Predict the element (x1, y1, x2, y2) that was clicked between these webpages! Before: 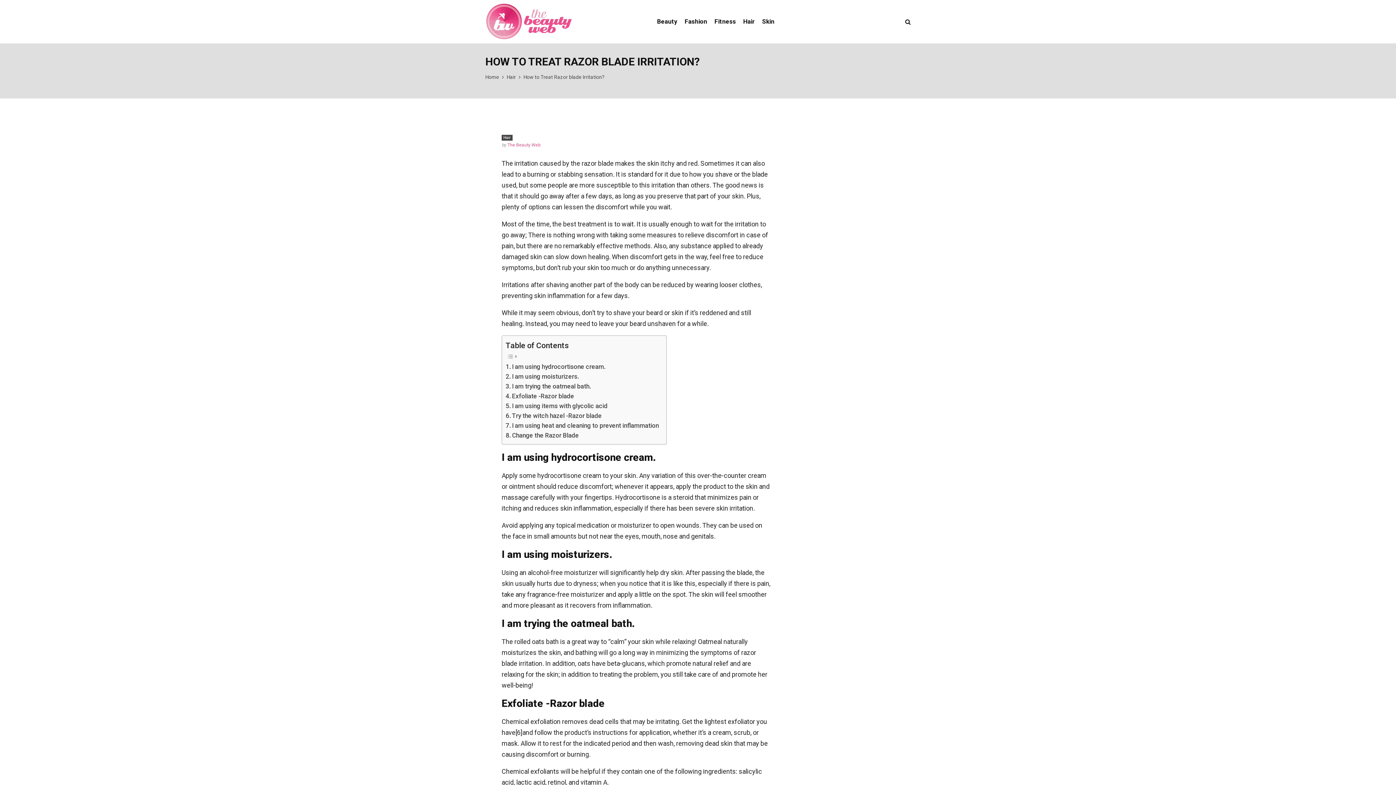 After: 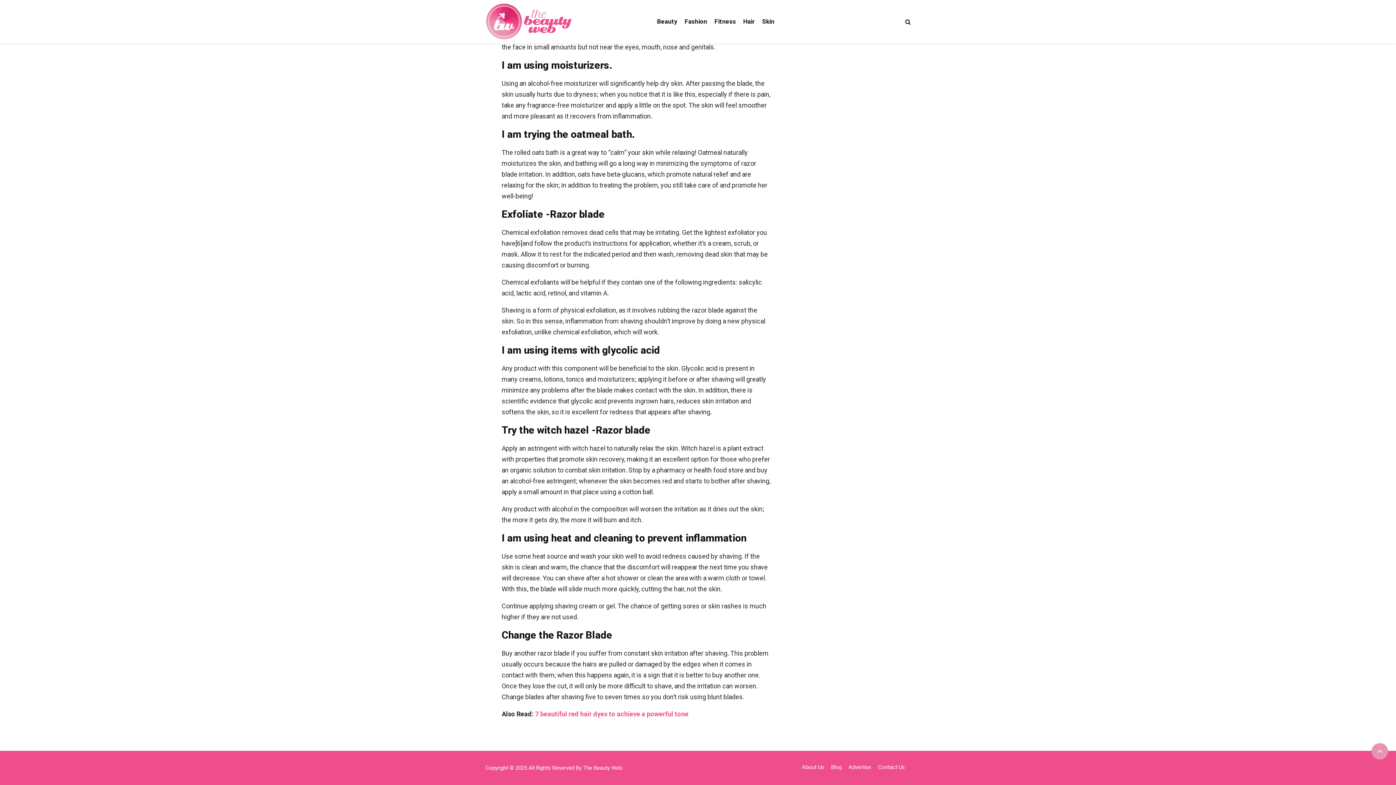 Action: bbox: (505, 371, 579, 381) label: I am using moisturizers.